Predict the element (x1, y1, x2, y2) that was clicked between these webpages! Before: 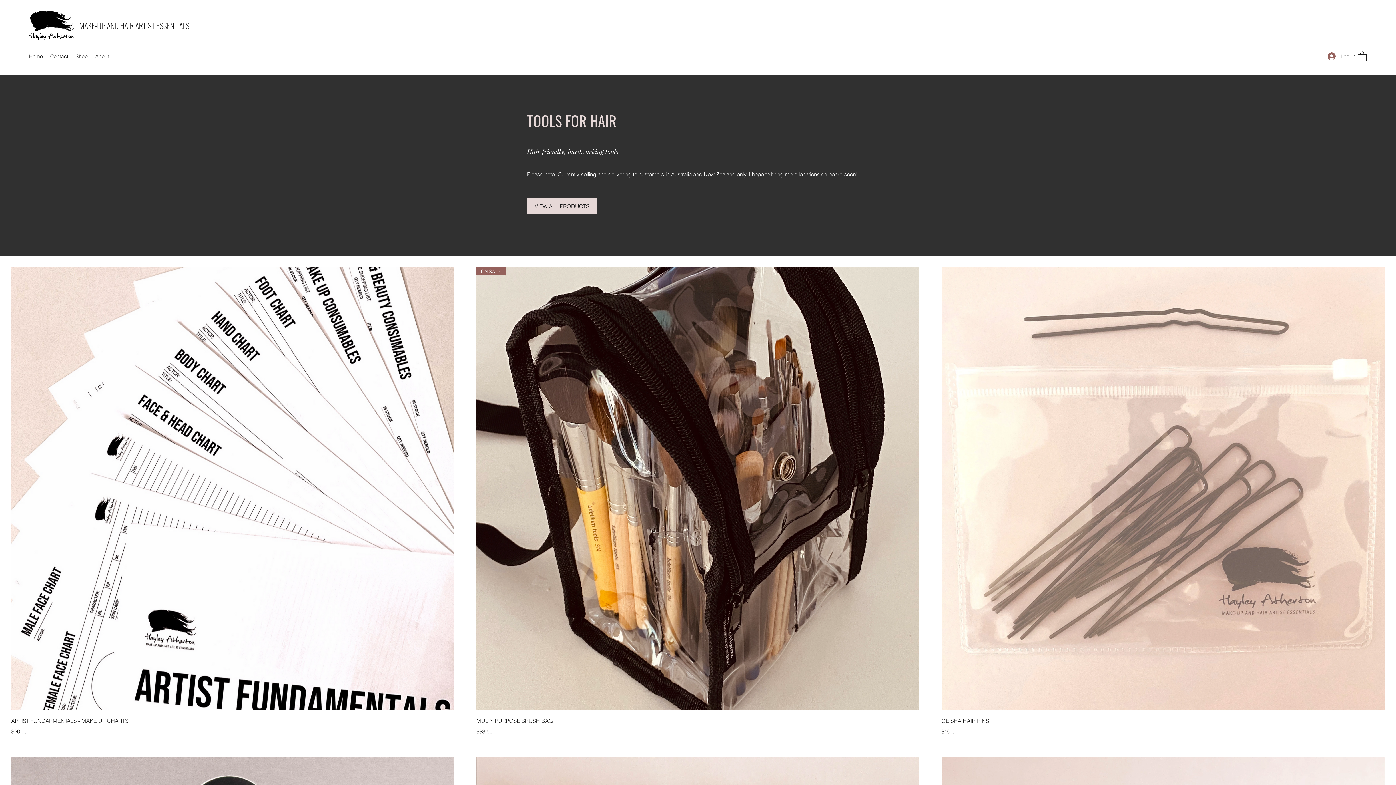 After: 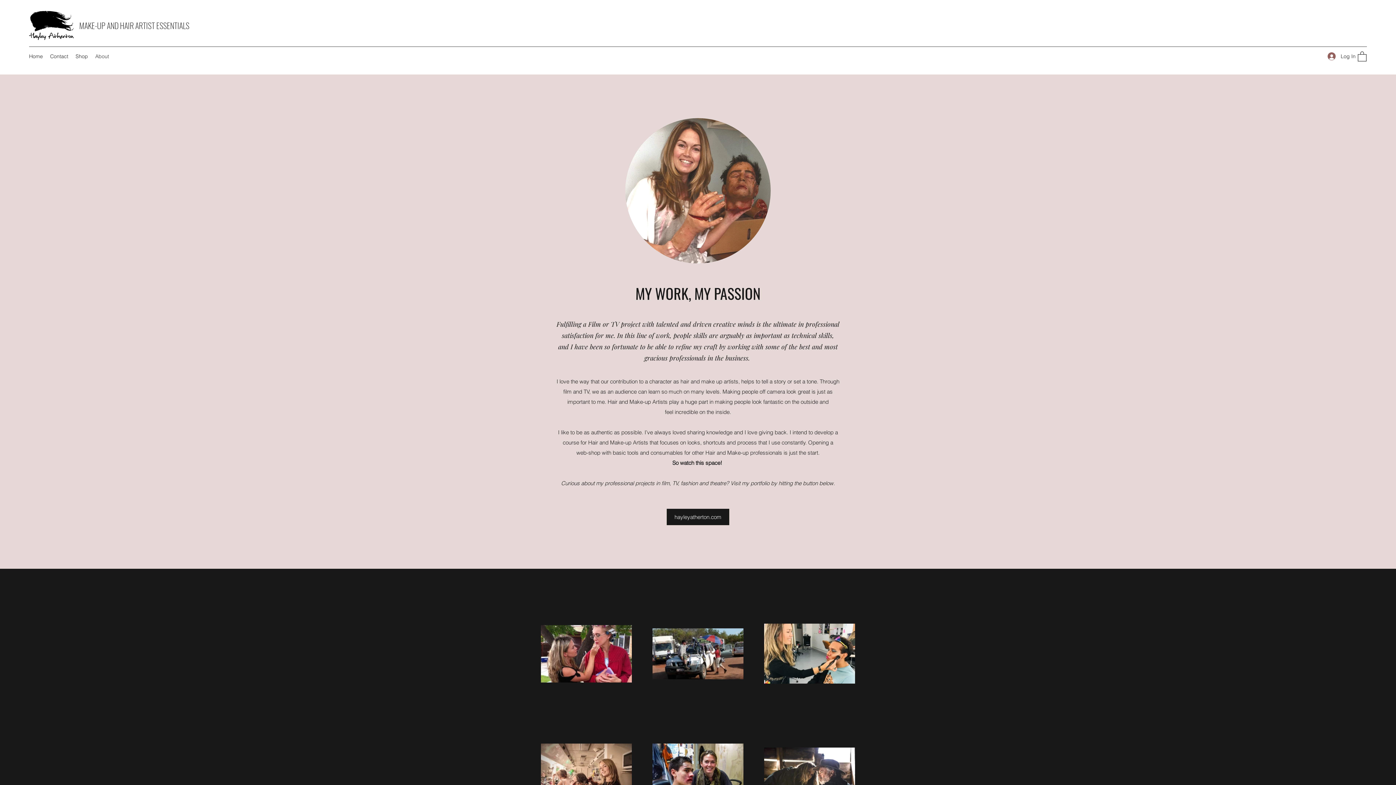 Action: bbox: (91, 50, 112, 61) label: About